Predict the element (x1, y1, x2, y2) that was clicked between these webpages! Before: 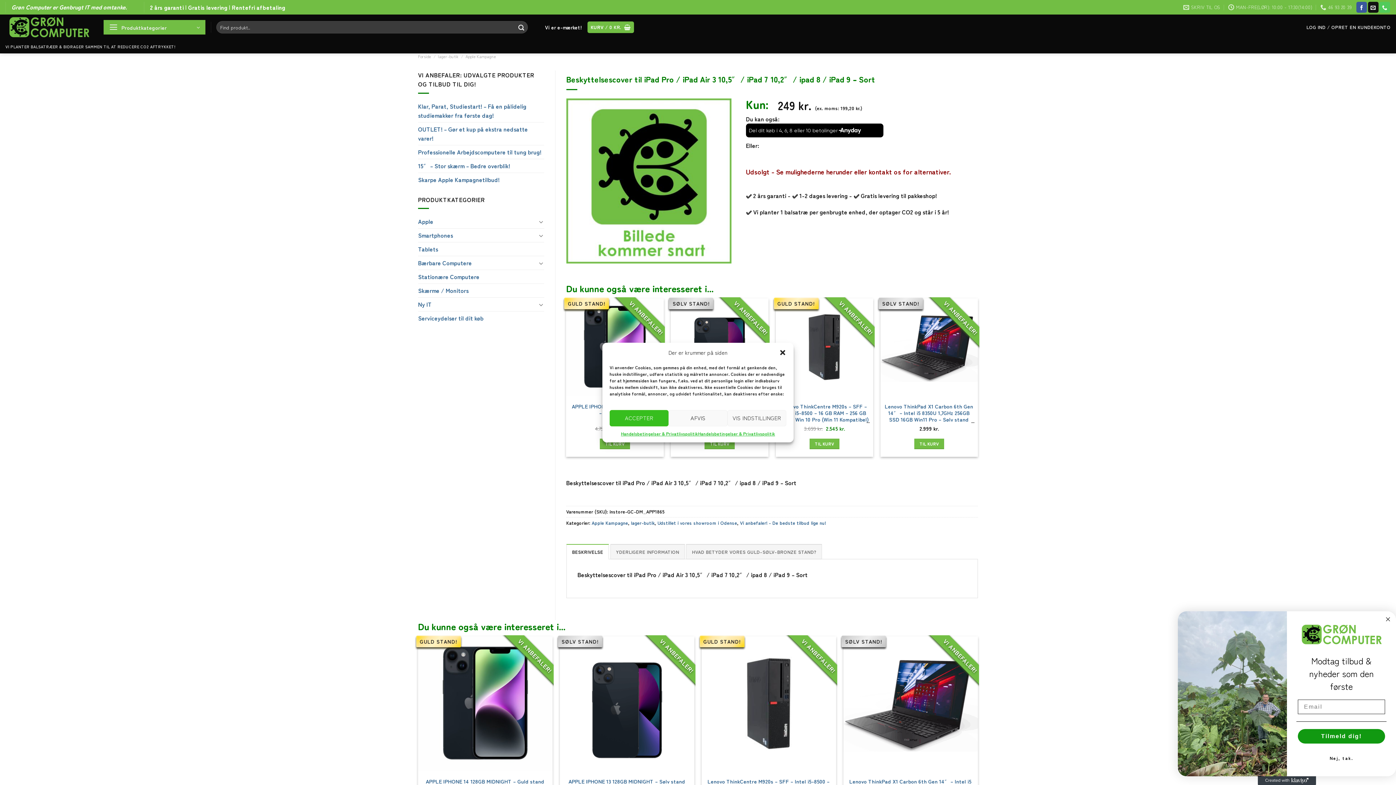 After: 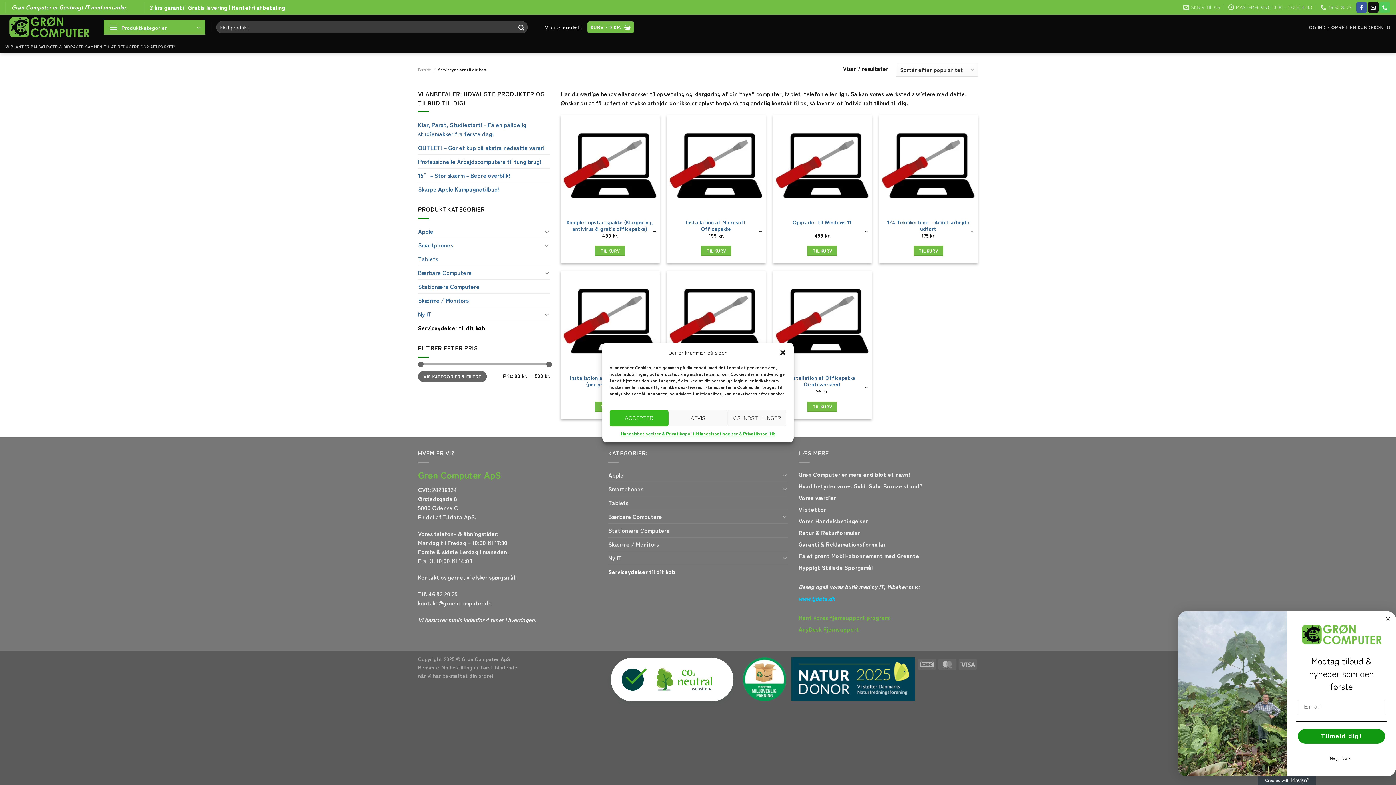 Action: label: Serviceydelser til dit køb bbox: (418, 311, 544, 325)